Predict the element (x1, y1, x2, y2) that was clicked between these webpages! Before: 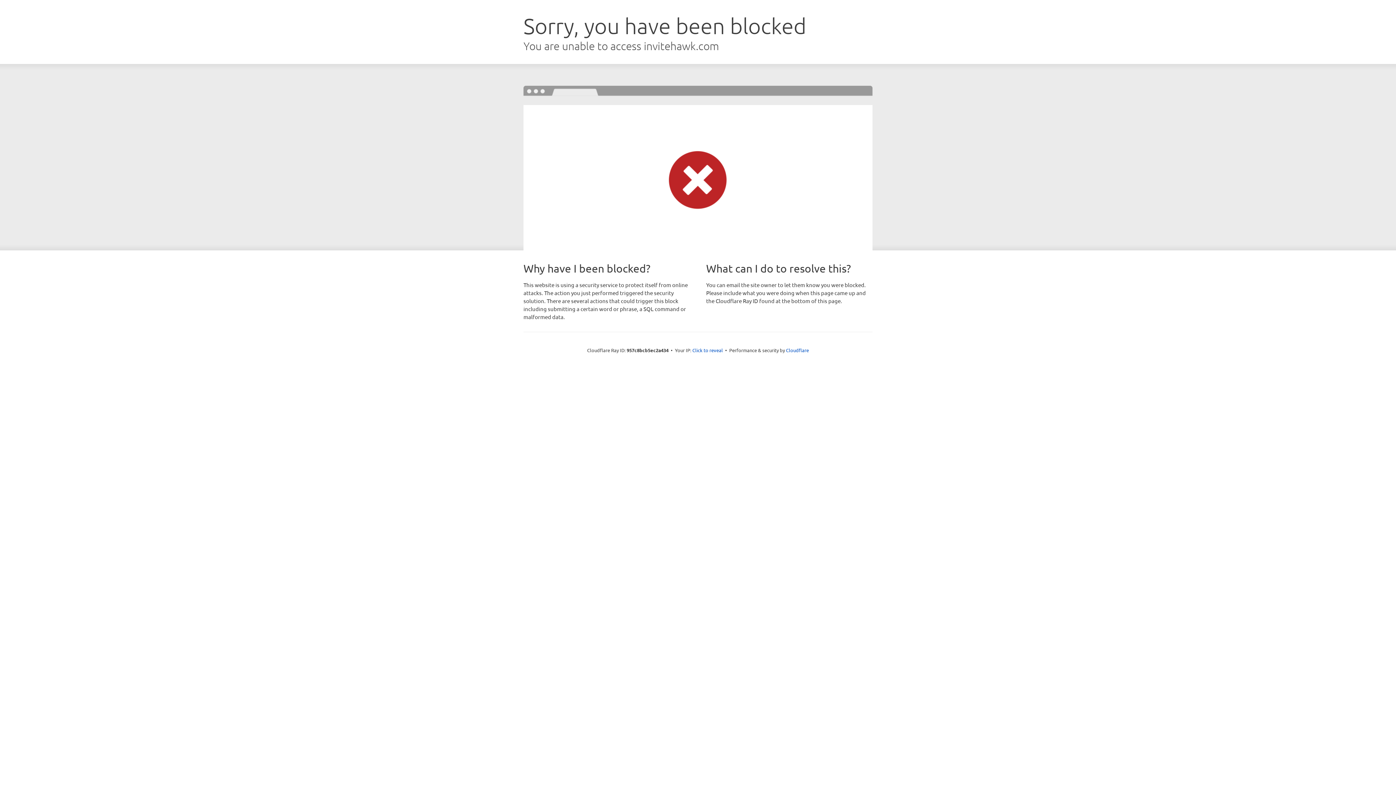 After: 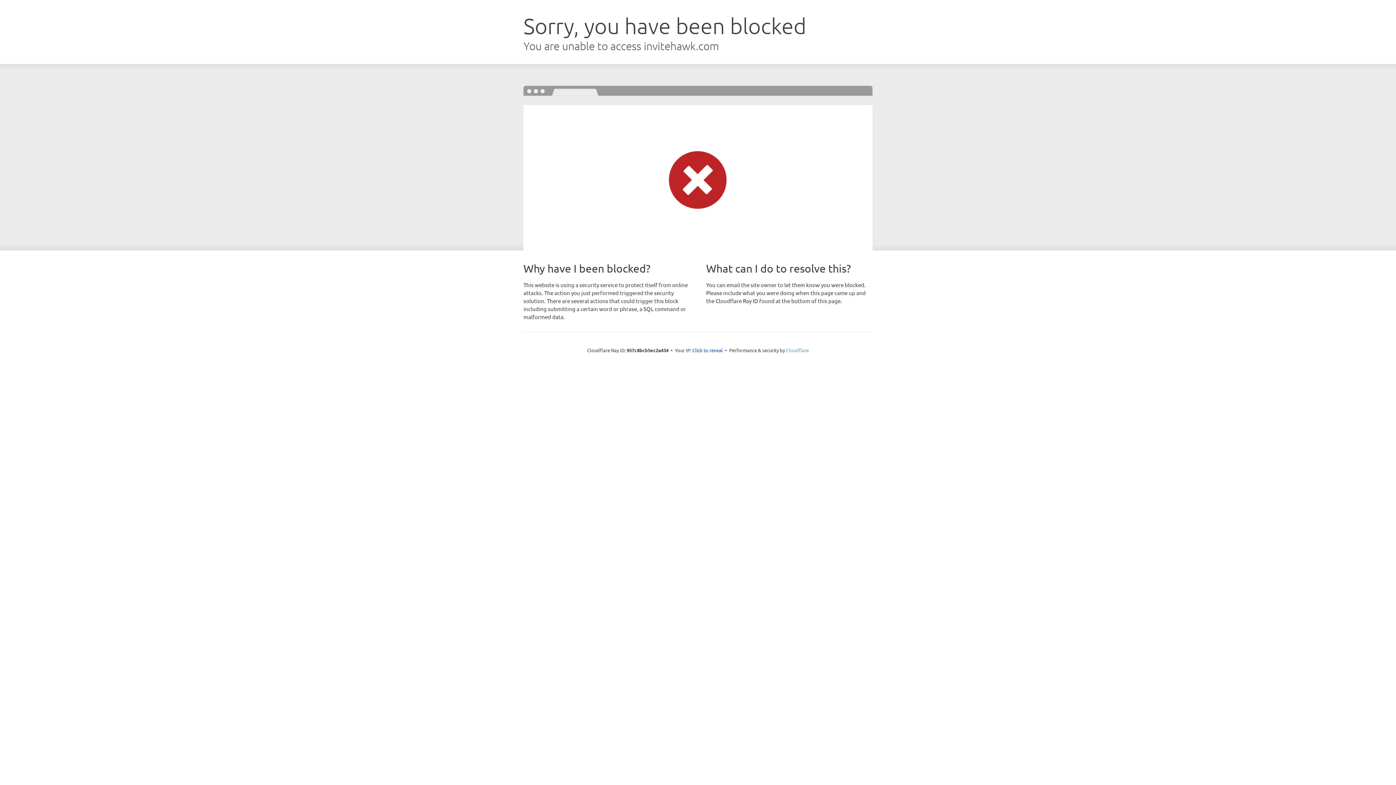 Action: label: Cloudflare bbox: (786, 347, 809, 353)